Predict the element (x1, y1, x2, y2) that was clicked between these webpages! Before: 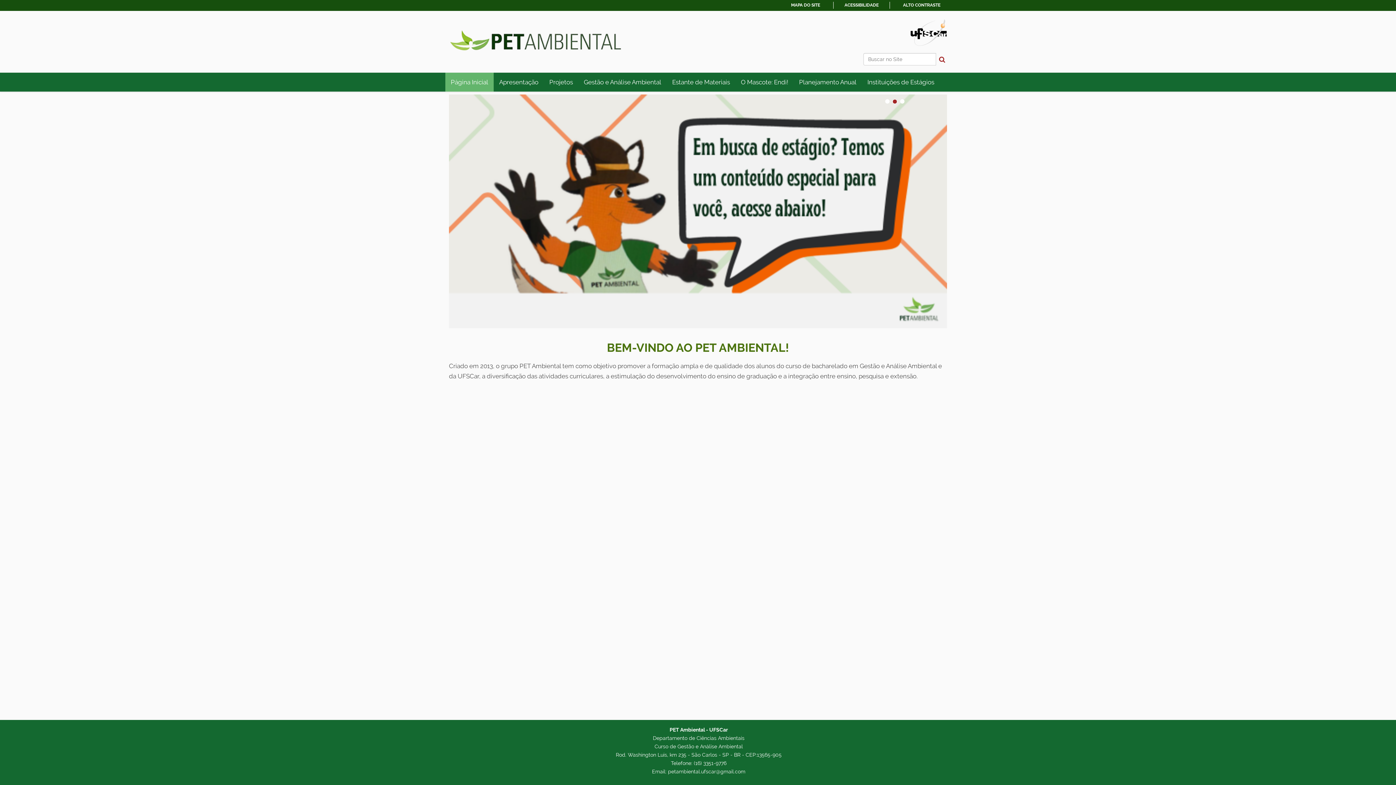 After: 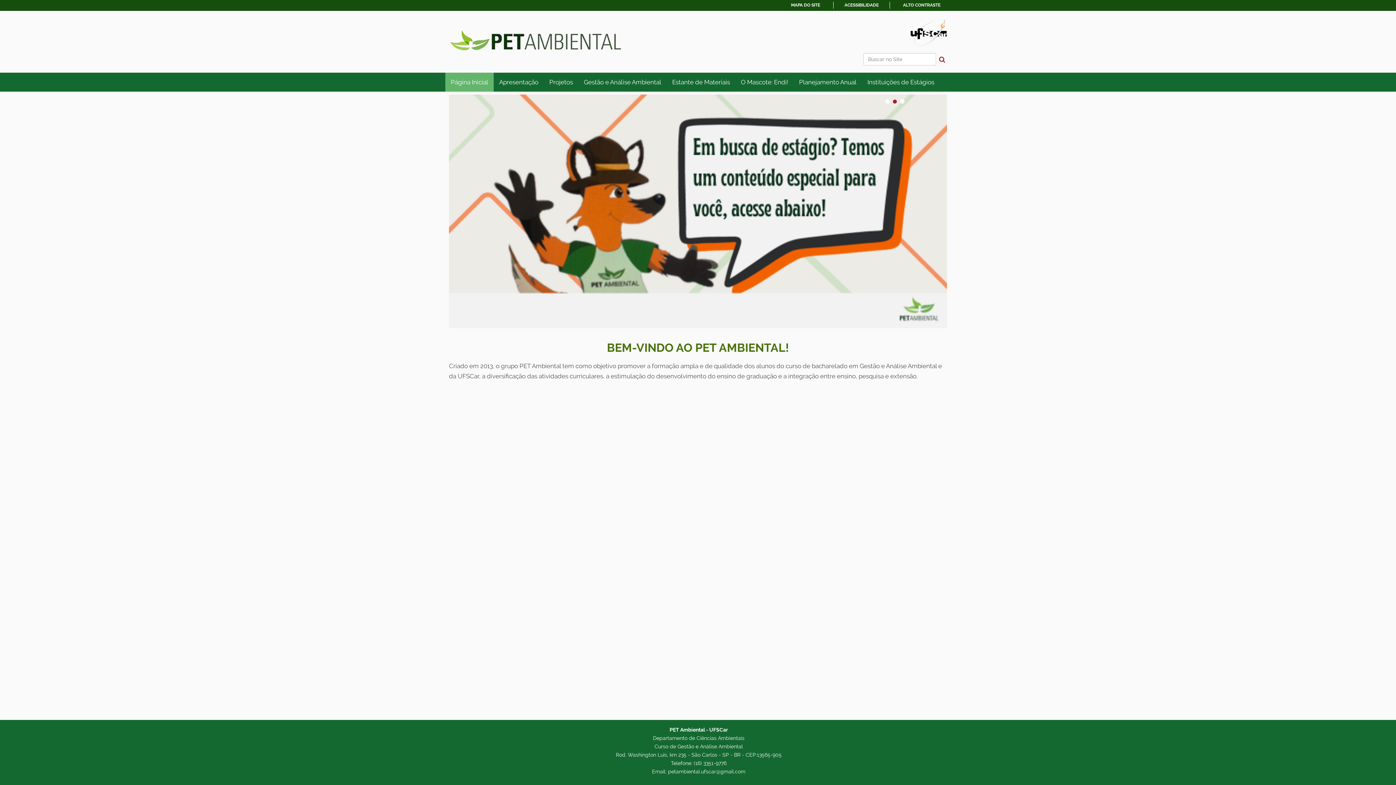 Action: bbox: (445, 72, 493, 91) label: Página Inicial